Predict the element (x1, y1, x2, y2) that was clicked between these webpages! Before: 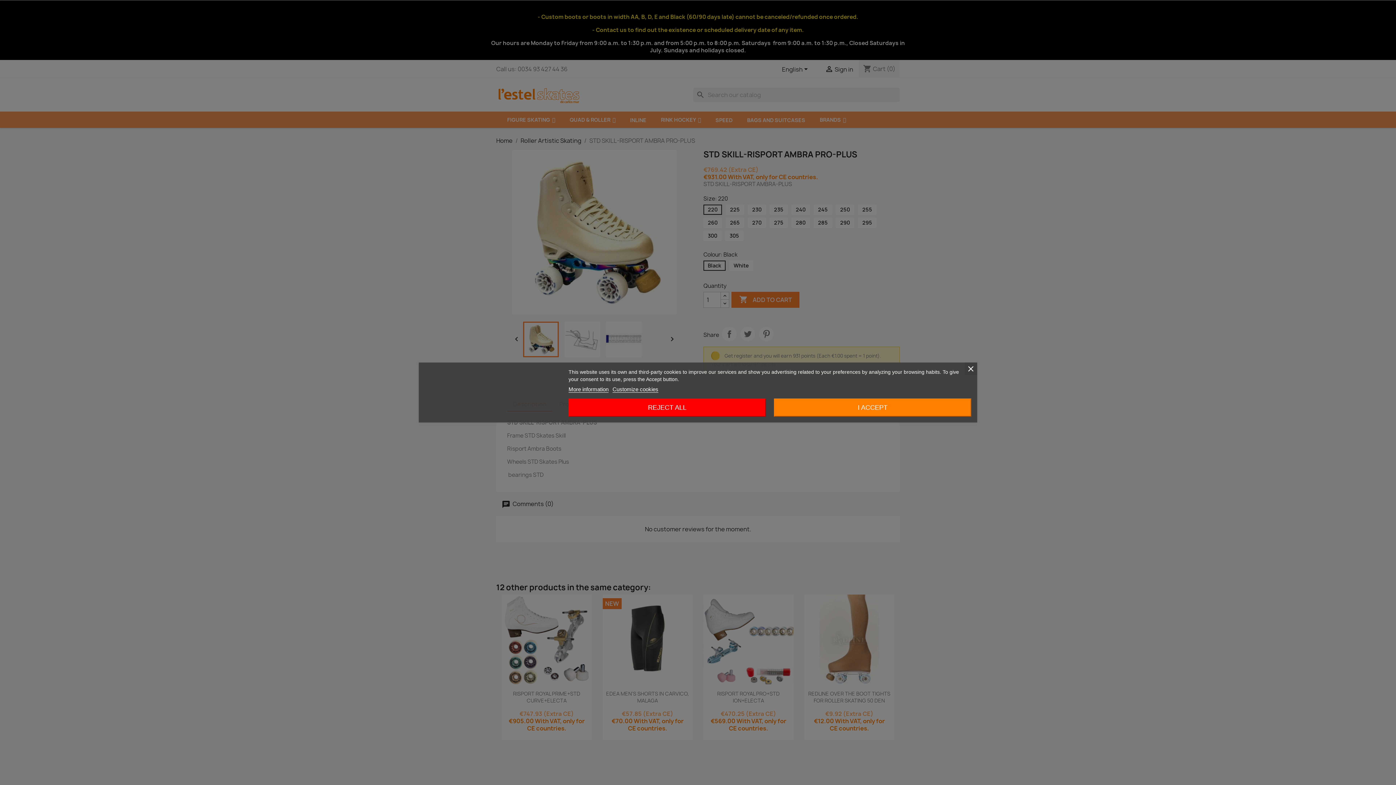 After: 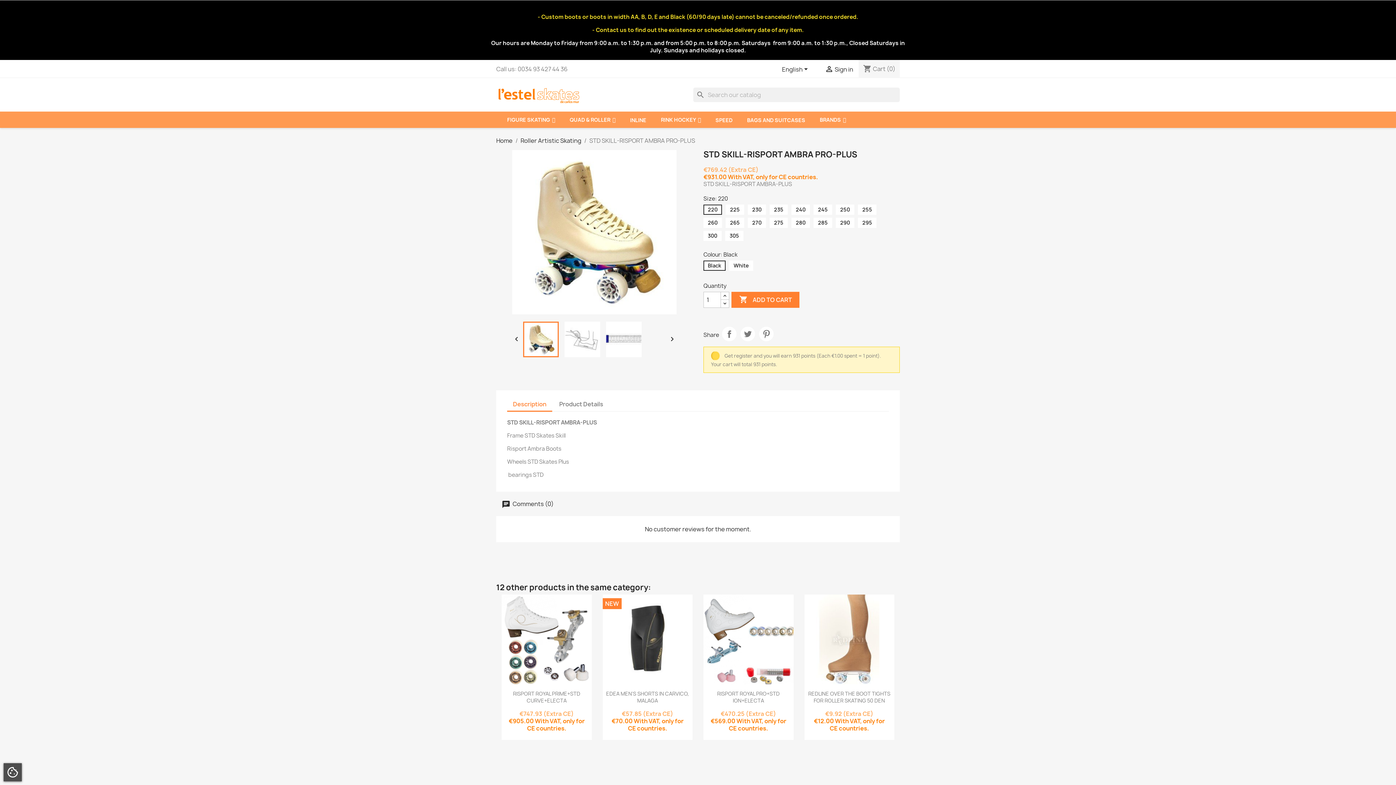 Action: label: REJECT ALL bbox: (568, 398, 766, 416)